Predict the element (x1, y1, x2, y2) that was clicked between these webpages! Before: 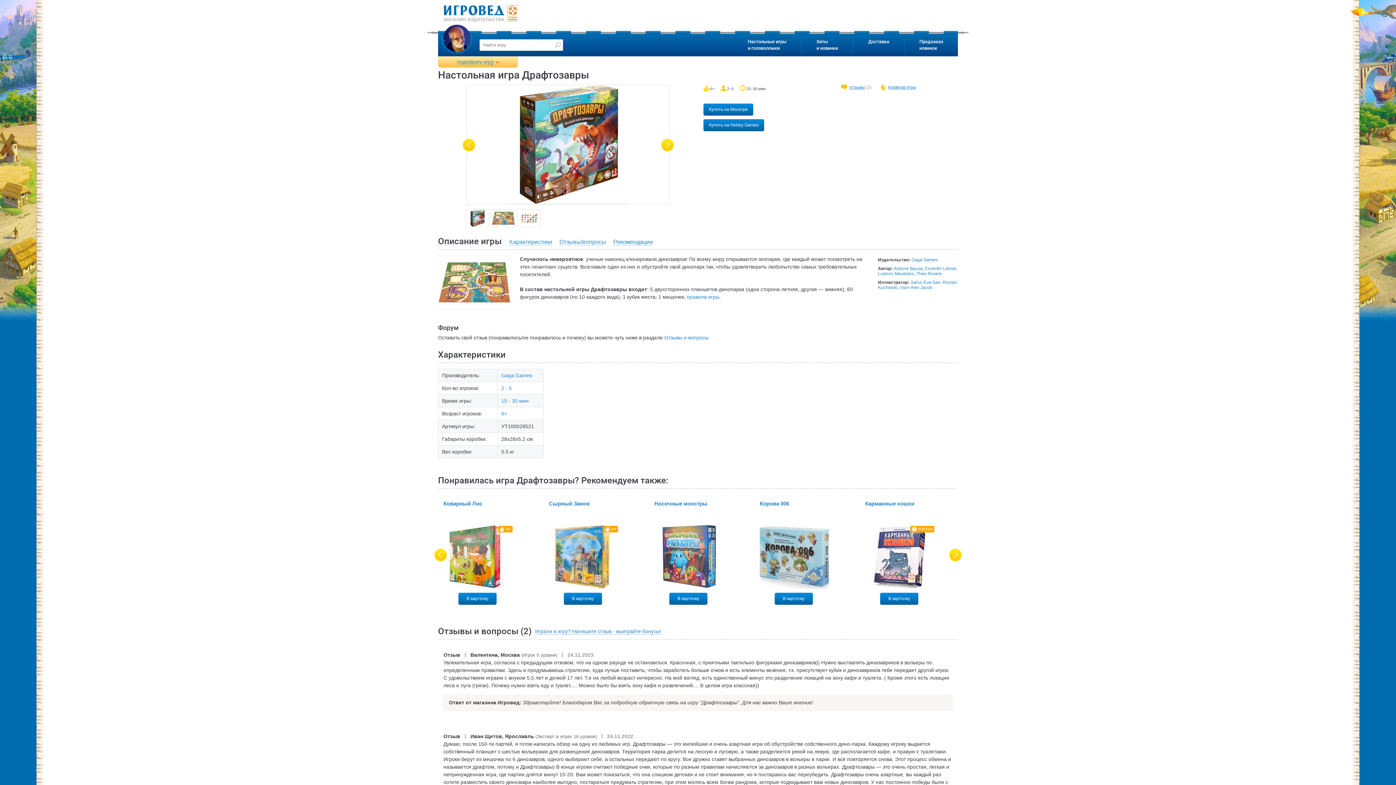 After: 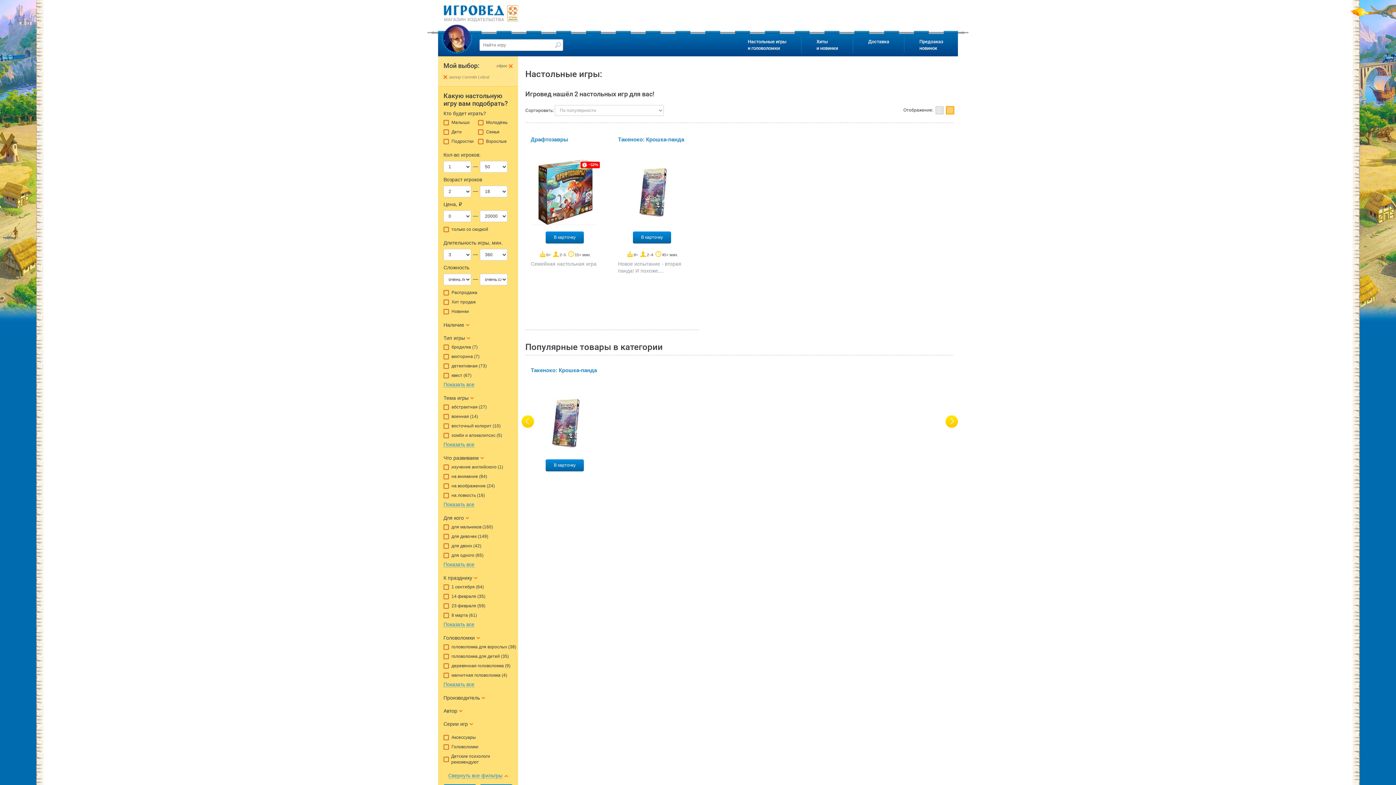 Action: label: Corentin Lebrat bbox: (925, 266, 956, 271)